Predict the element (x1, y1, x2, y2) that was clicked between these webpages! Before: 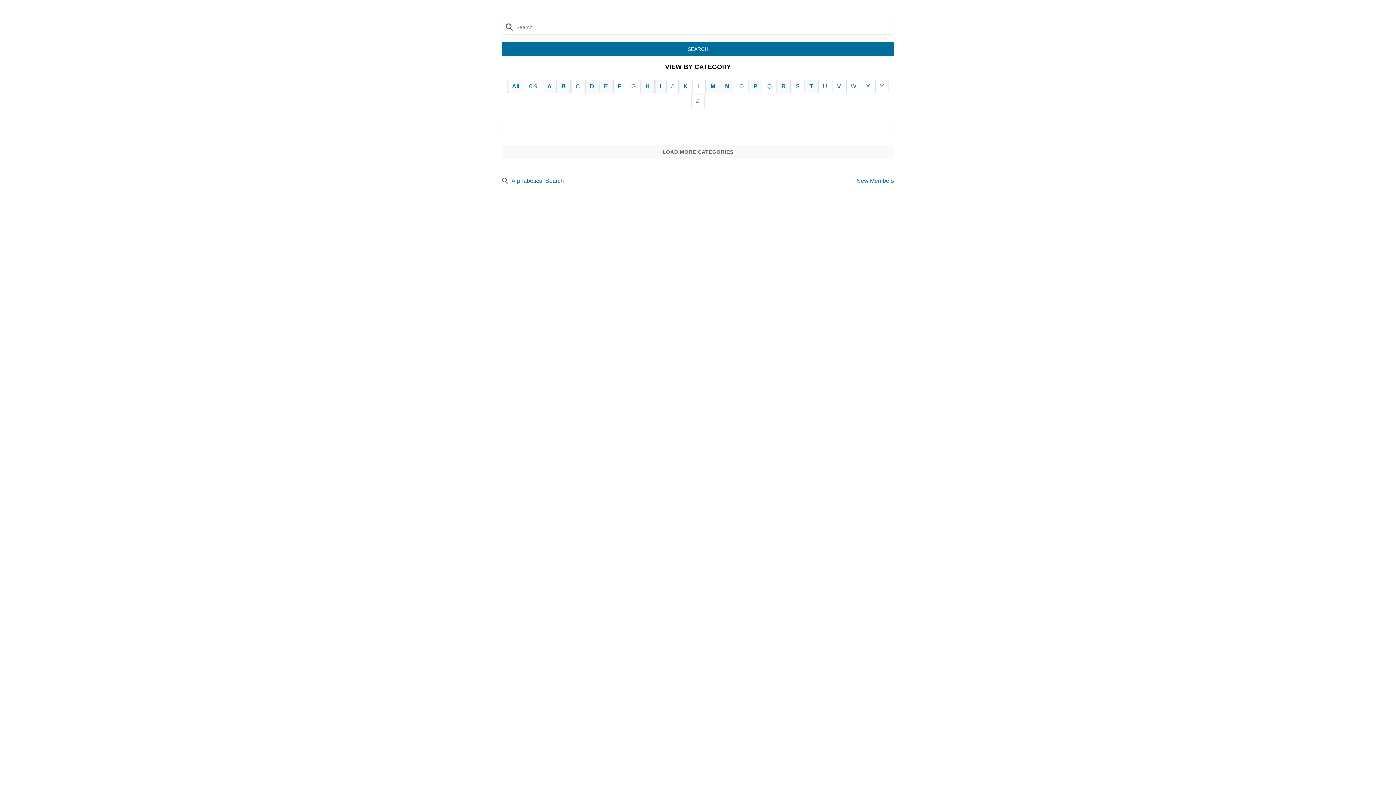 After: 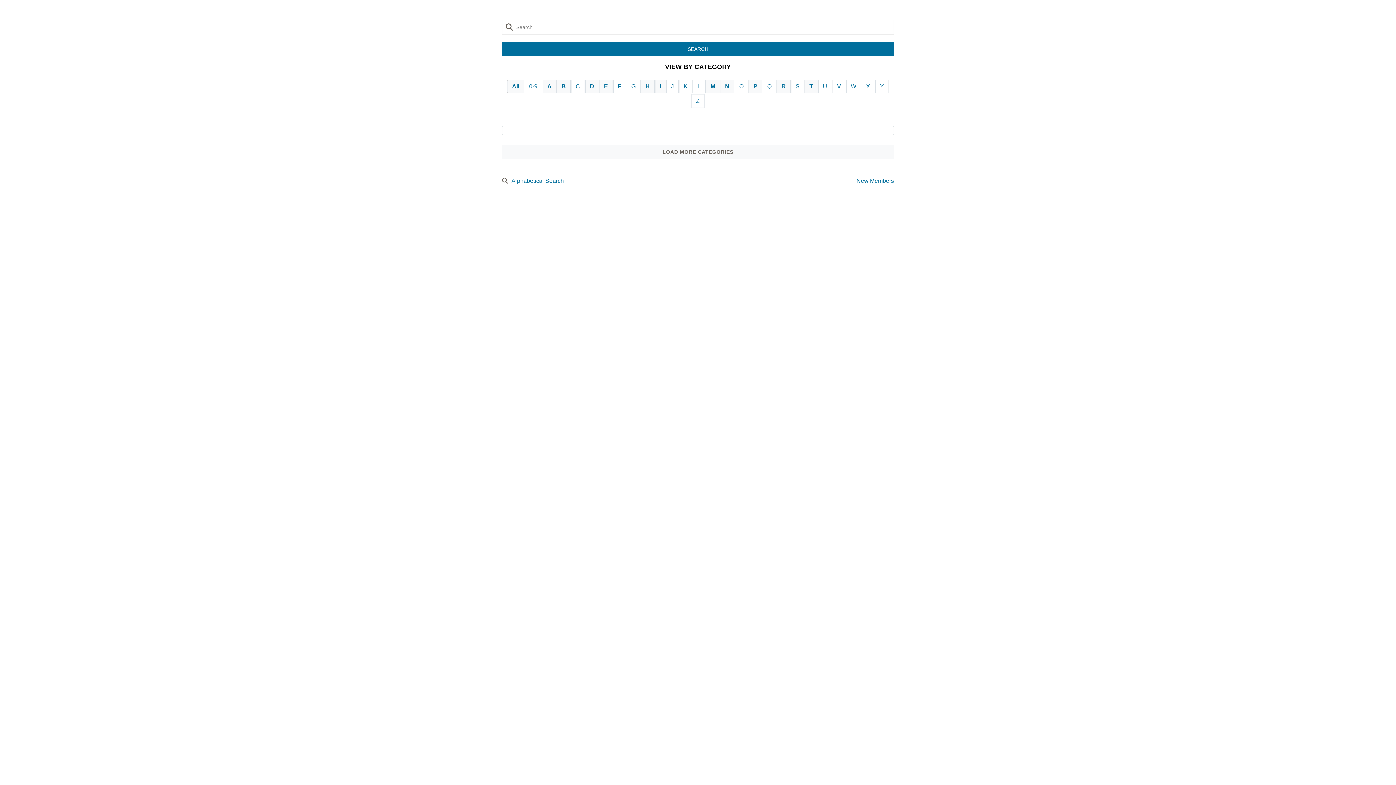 Action: bbox: (666, 79, 678, 93) label: J